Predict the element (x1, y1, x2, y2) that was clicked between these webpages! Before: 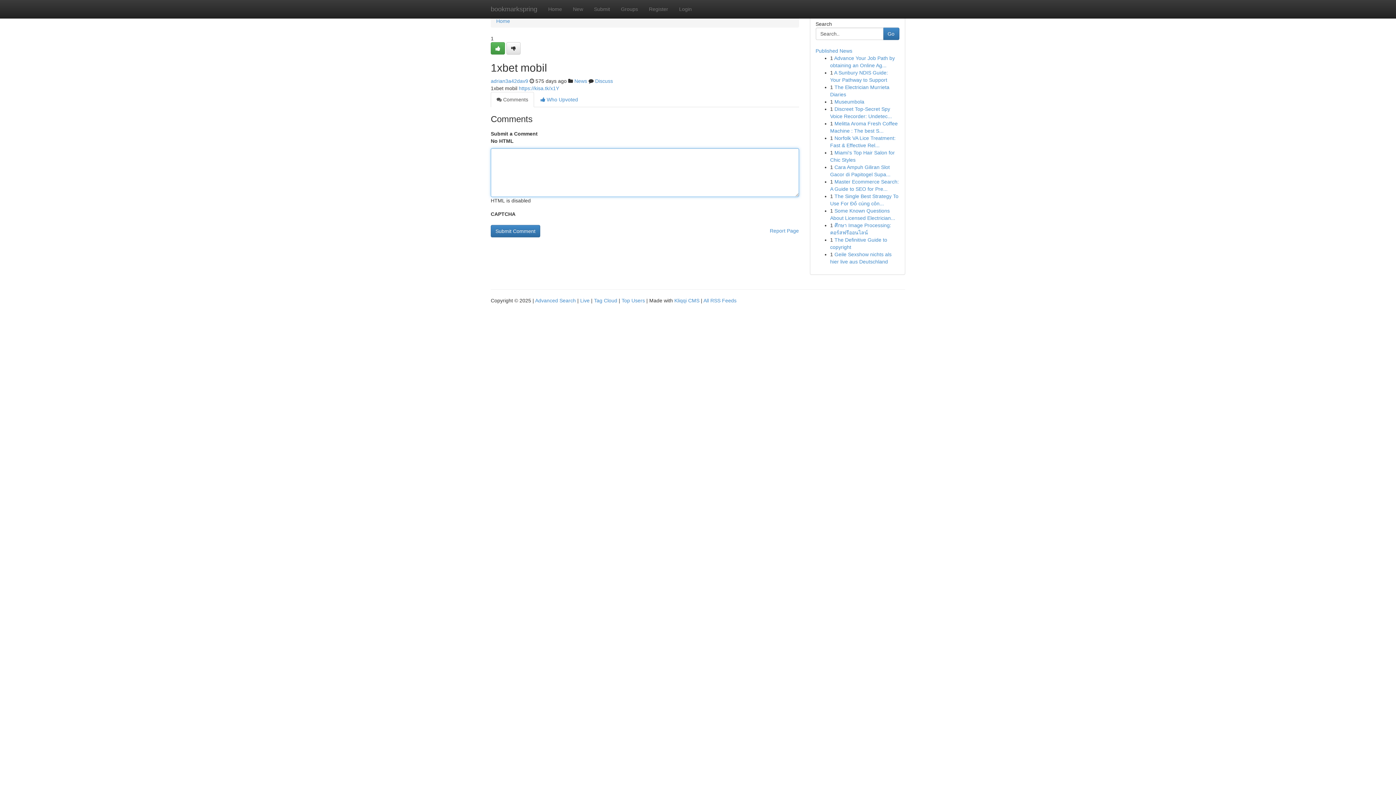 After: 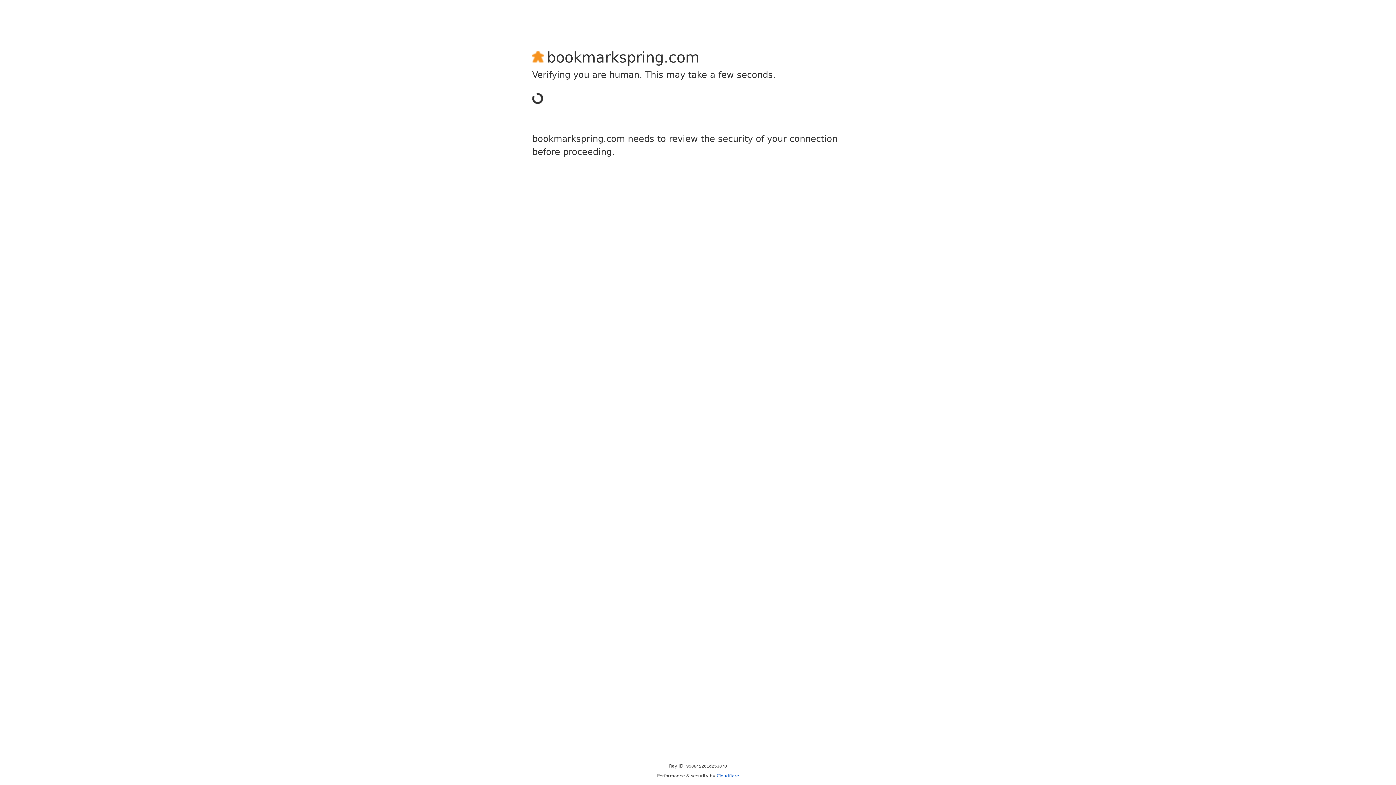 Action: label: Register bbox: (643, 0, 673, 18)